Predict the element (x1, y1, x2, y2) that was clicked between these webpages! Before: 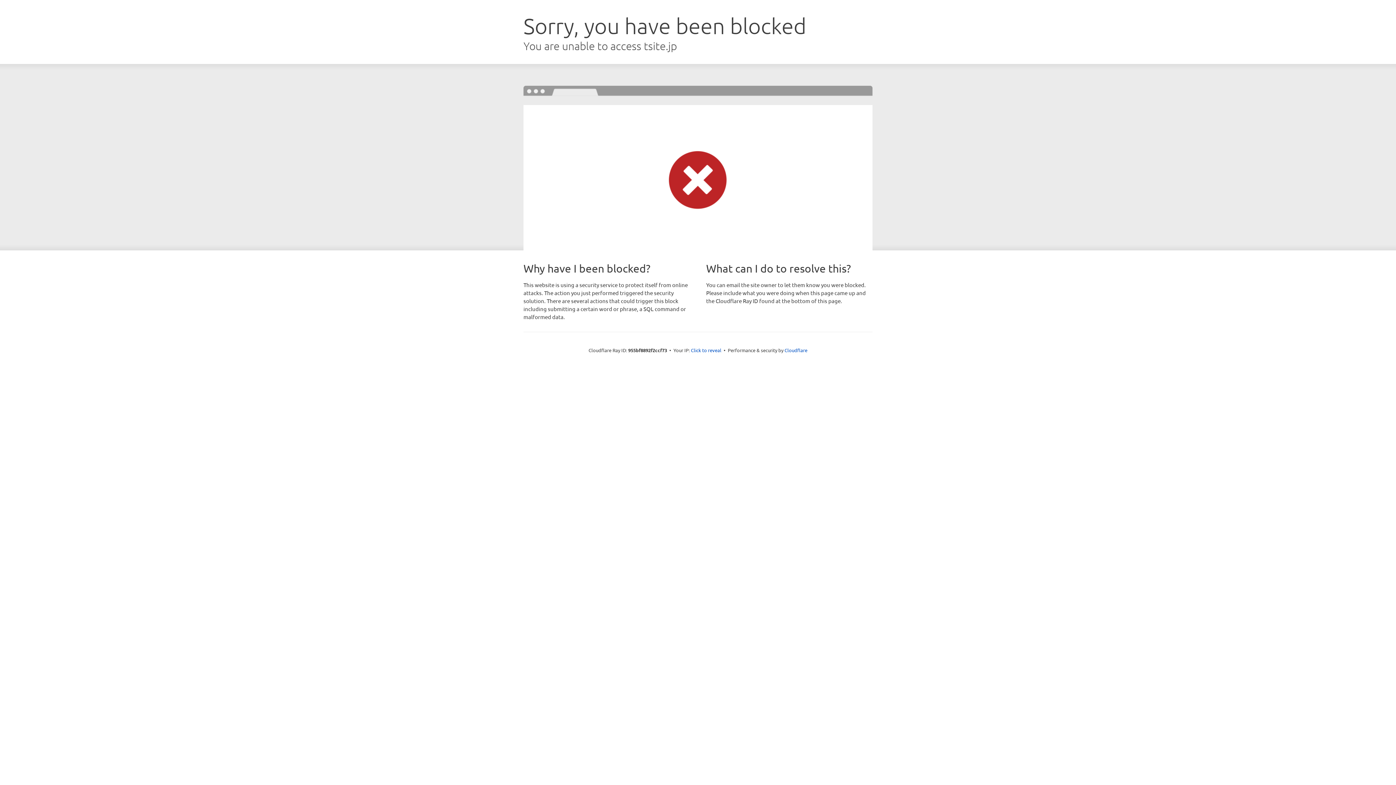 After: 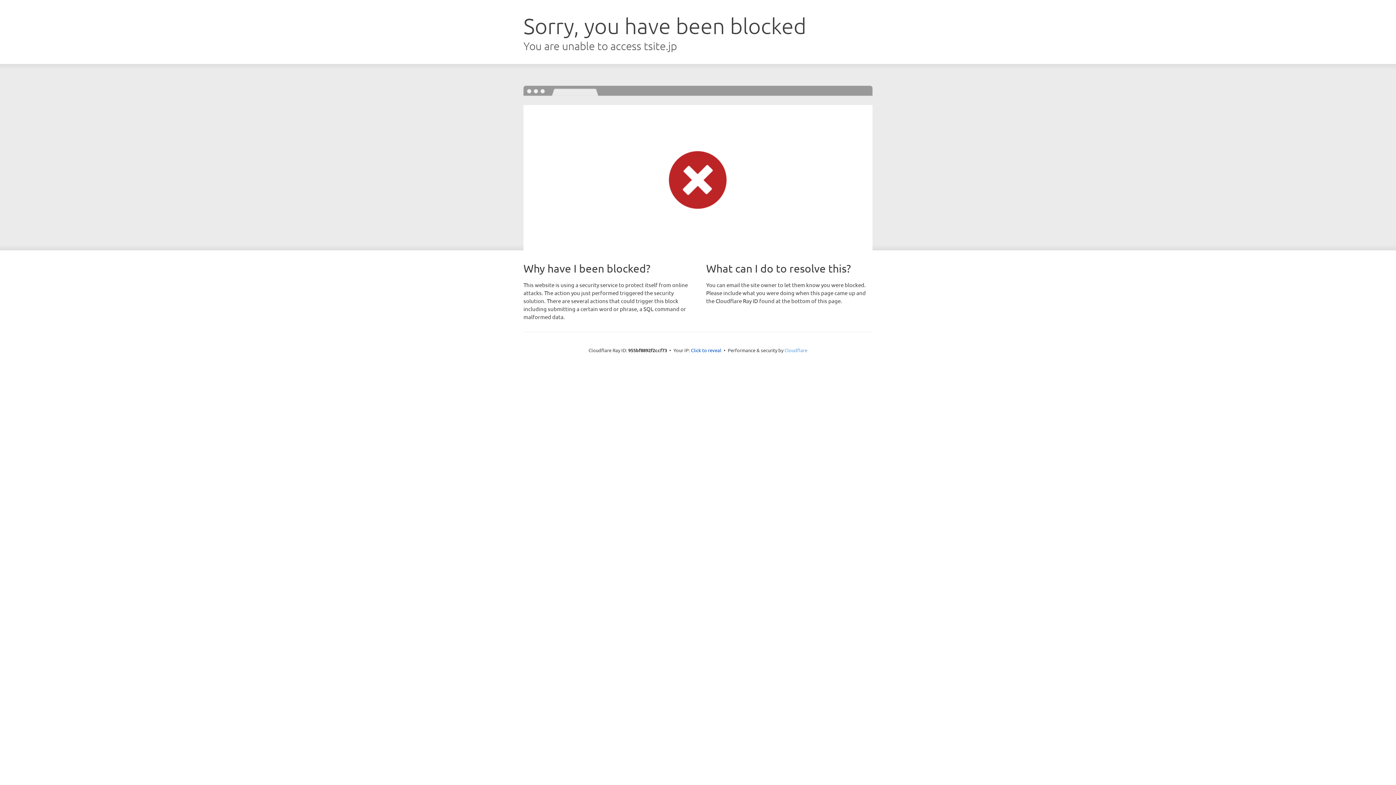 Action: bbox: (784, 347, 807, 353) label: Cloudflare